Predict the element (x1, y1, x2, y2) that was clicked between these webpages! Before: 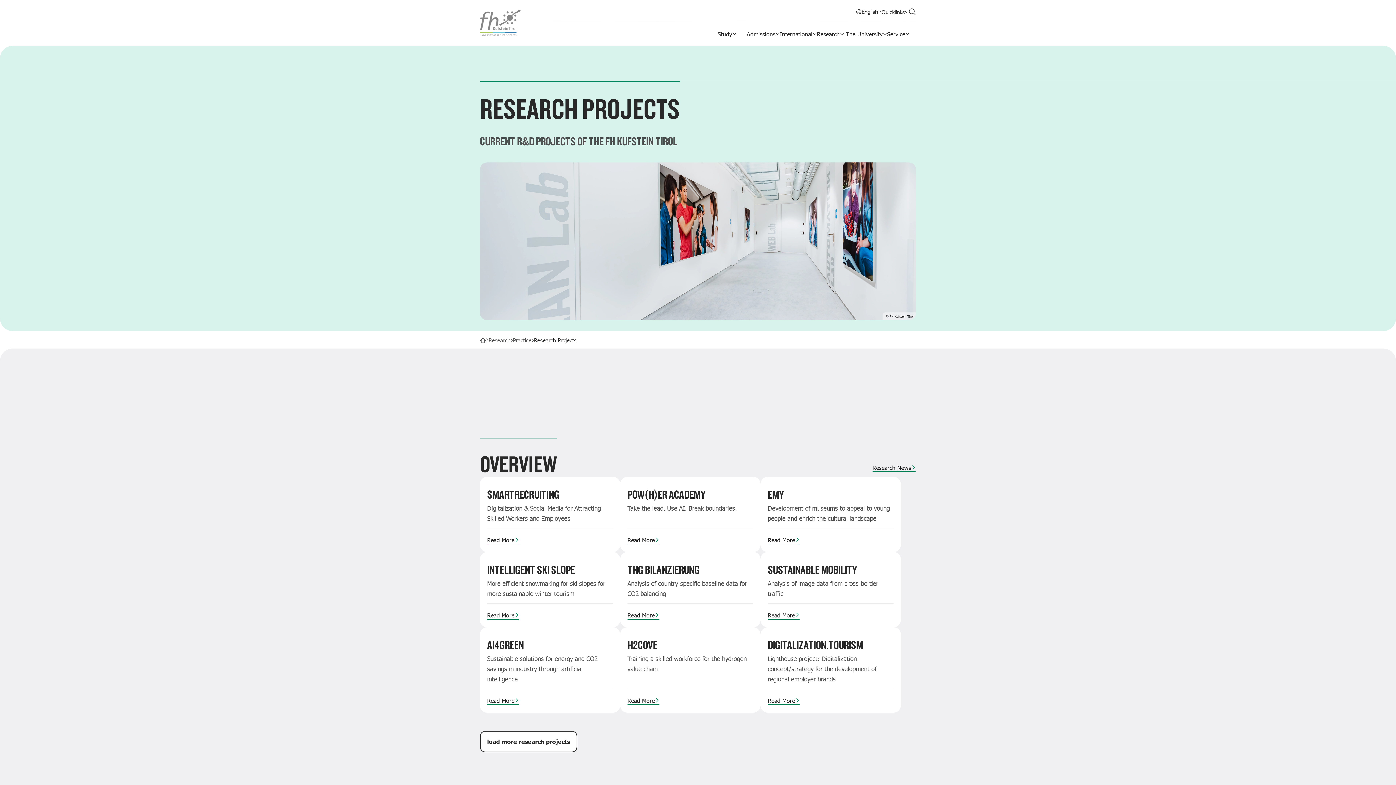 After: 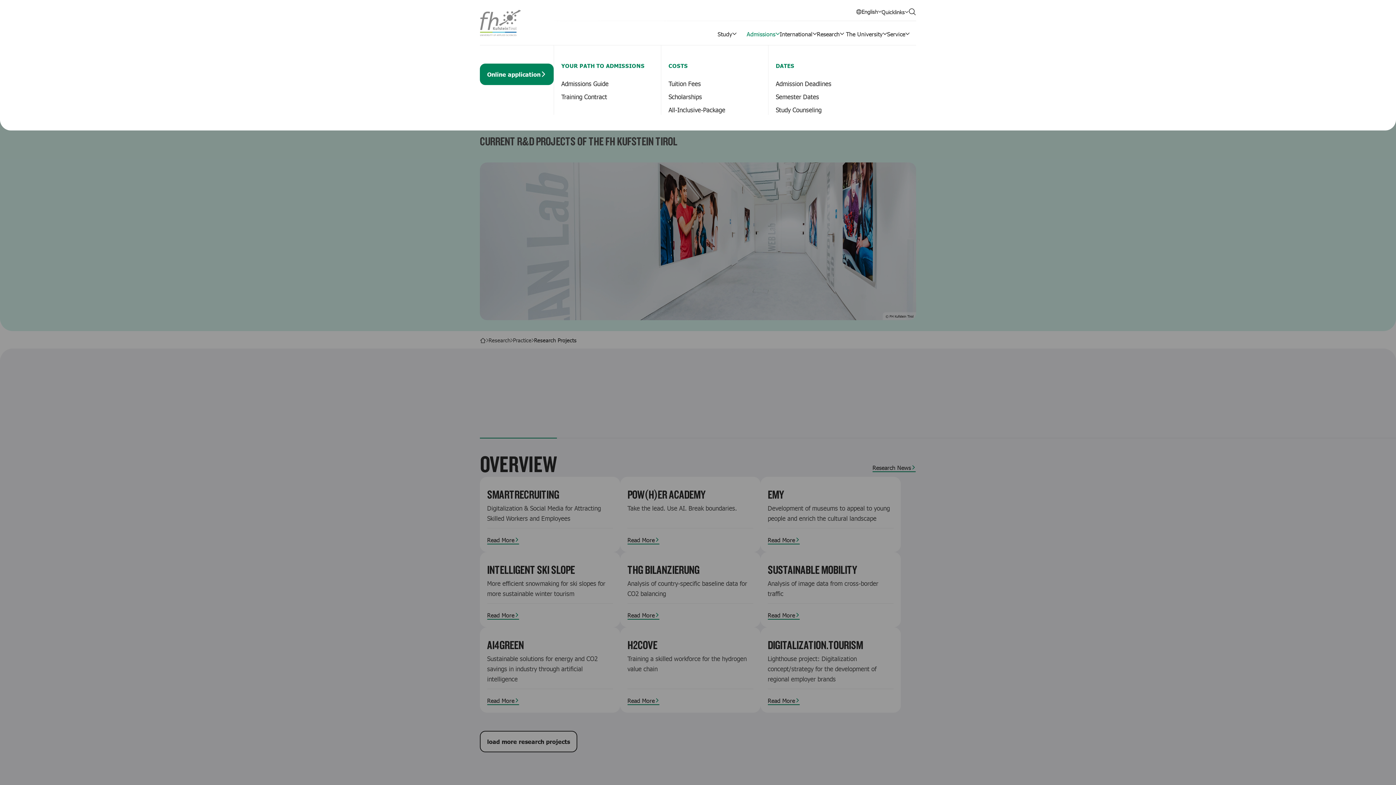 Action: label: Admissions bbox: (746, 28, 780, 38)